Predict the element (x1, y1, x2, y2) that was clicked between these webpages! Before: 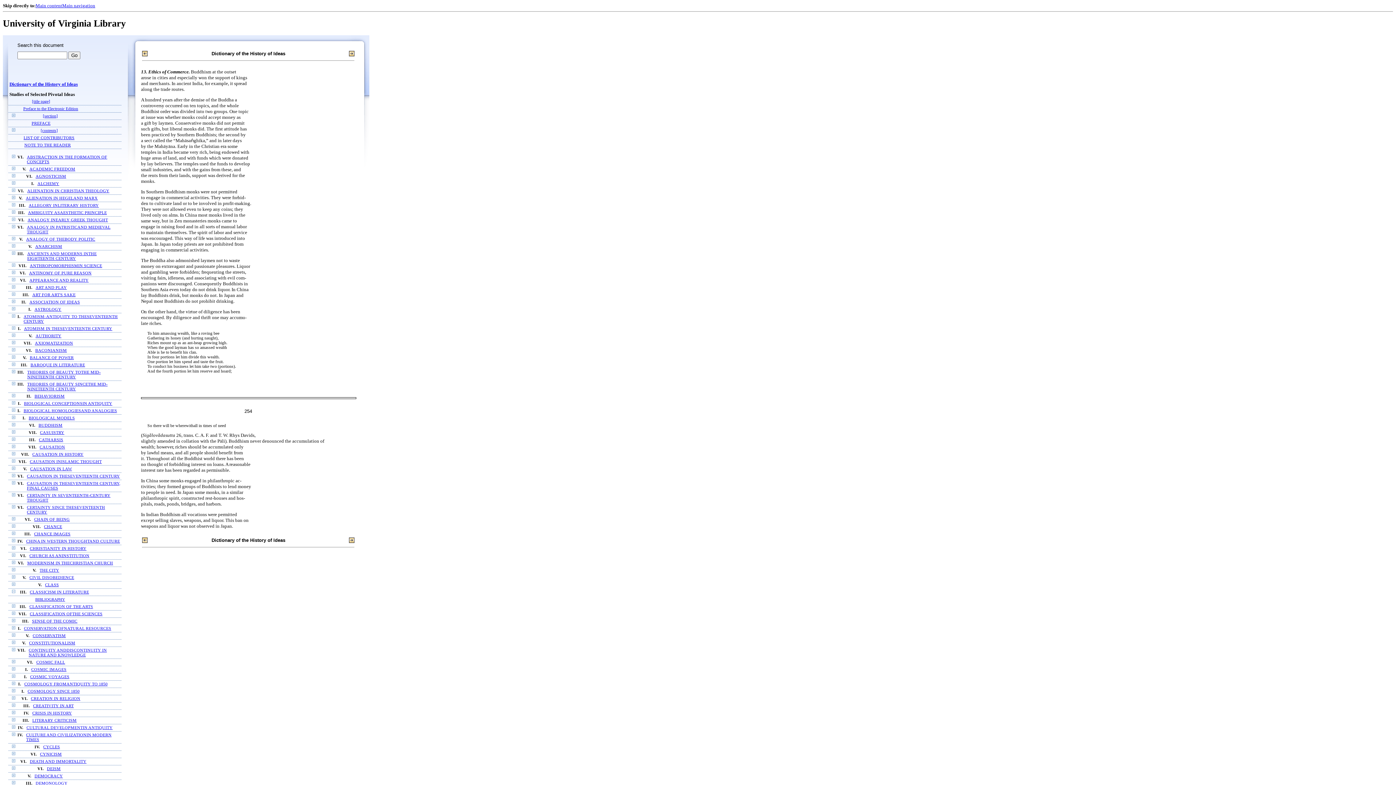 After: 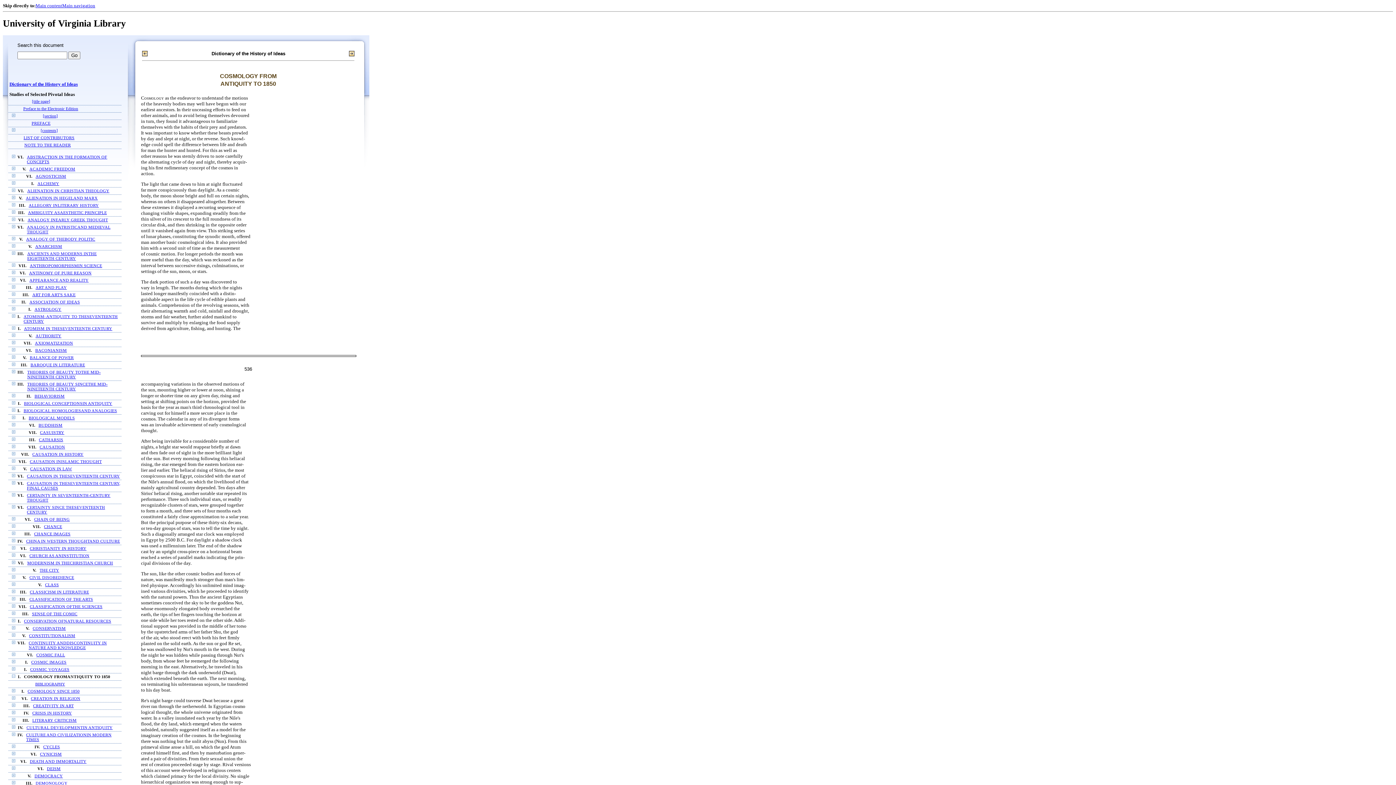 Action: label: COSMOLOGY FROMANTIQUITY TO 1850 bbox: (24, 682, 107, 687)